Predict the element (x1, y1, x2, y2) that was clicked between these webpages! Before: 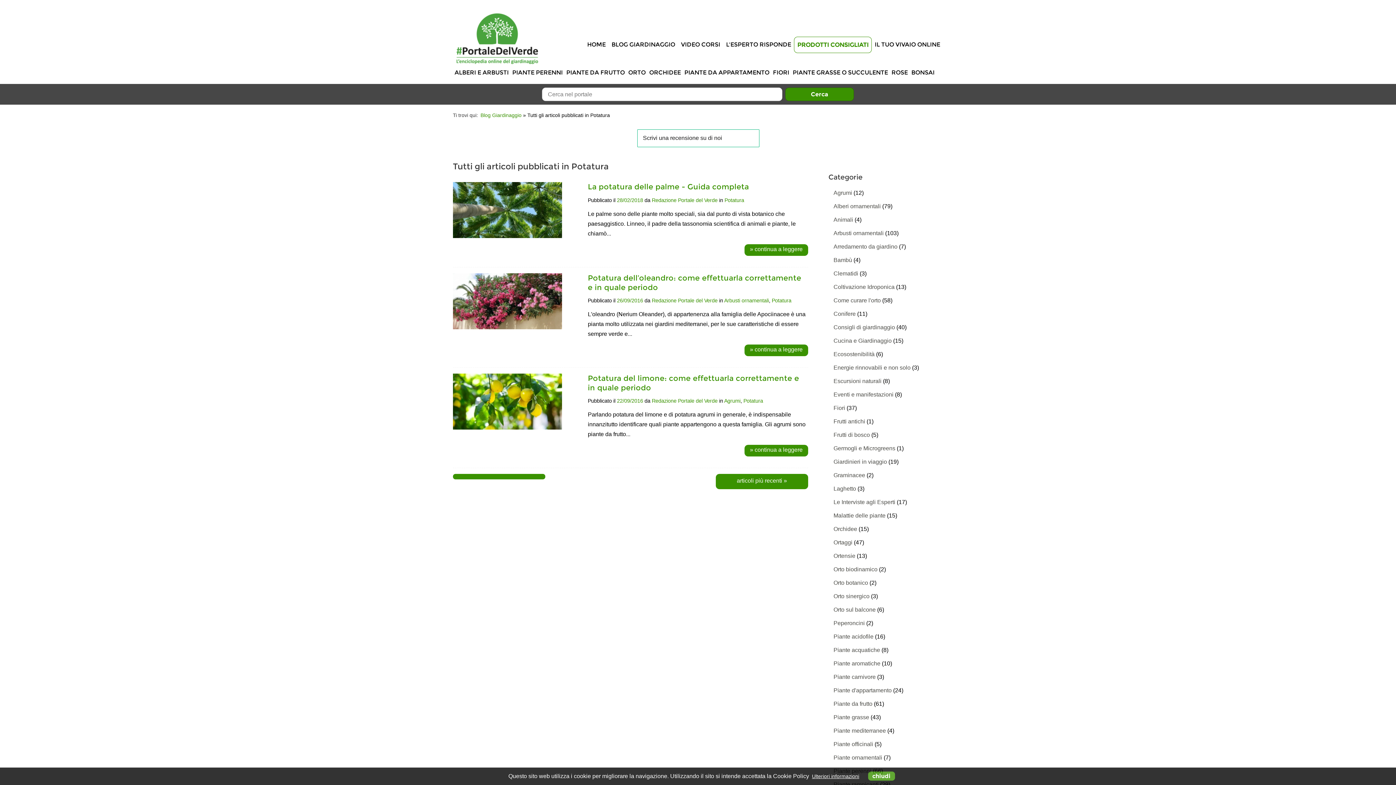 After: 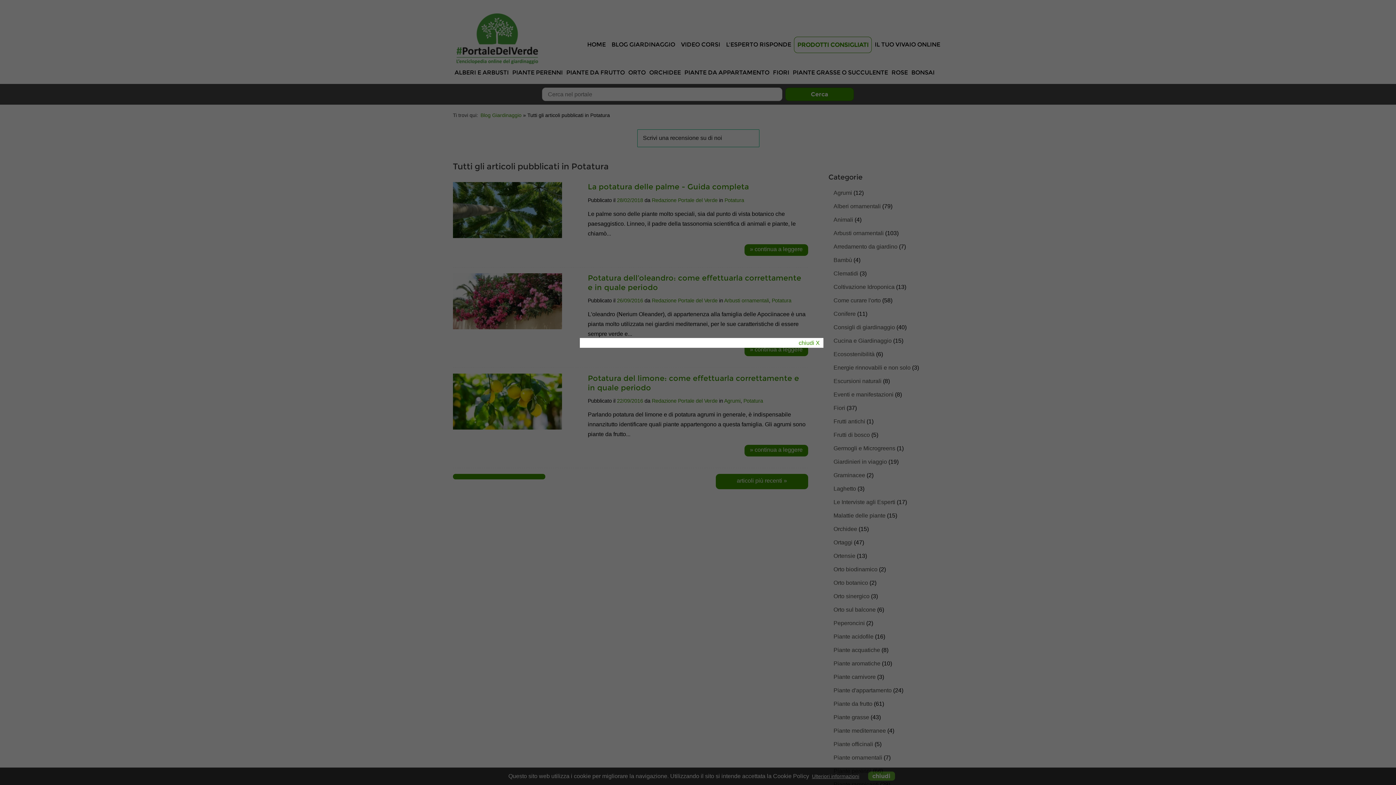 Action: label: Ulteriori informazioni bbox: (812, 773, 859, 779)